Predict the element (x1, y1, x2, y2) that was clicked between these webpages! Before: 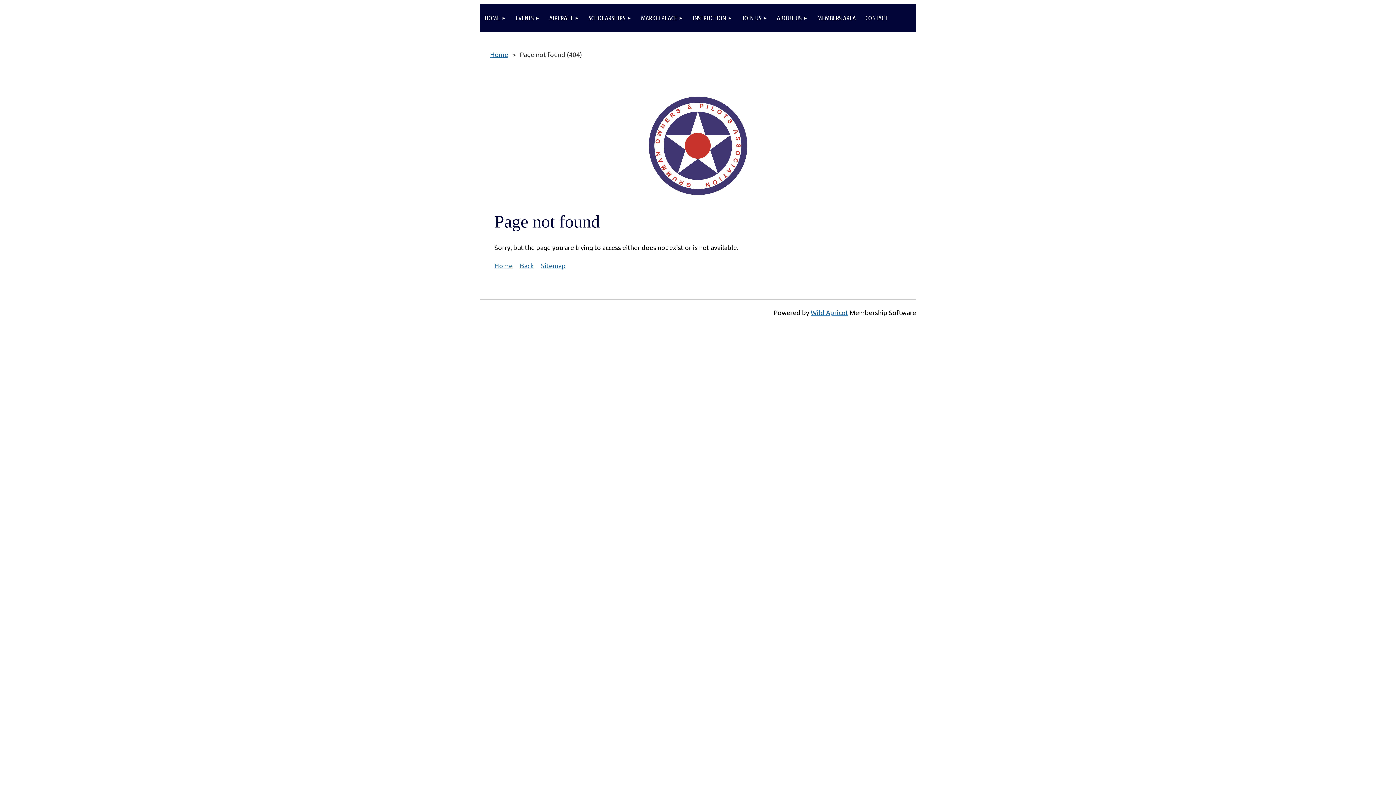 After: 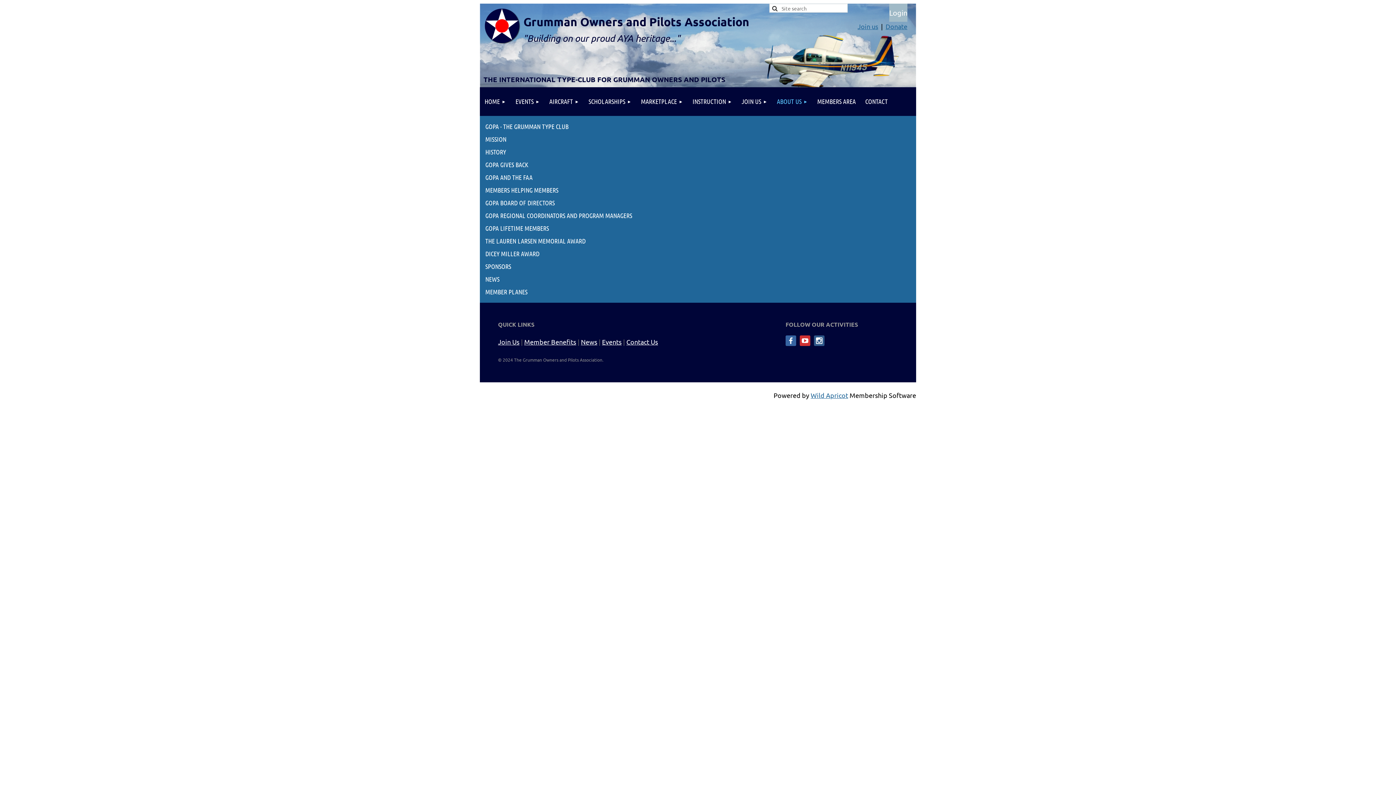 Action: bbox: (772, 3, 812, 32) label: ABOUT US